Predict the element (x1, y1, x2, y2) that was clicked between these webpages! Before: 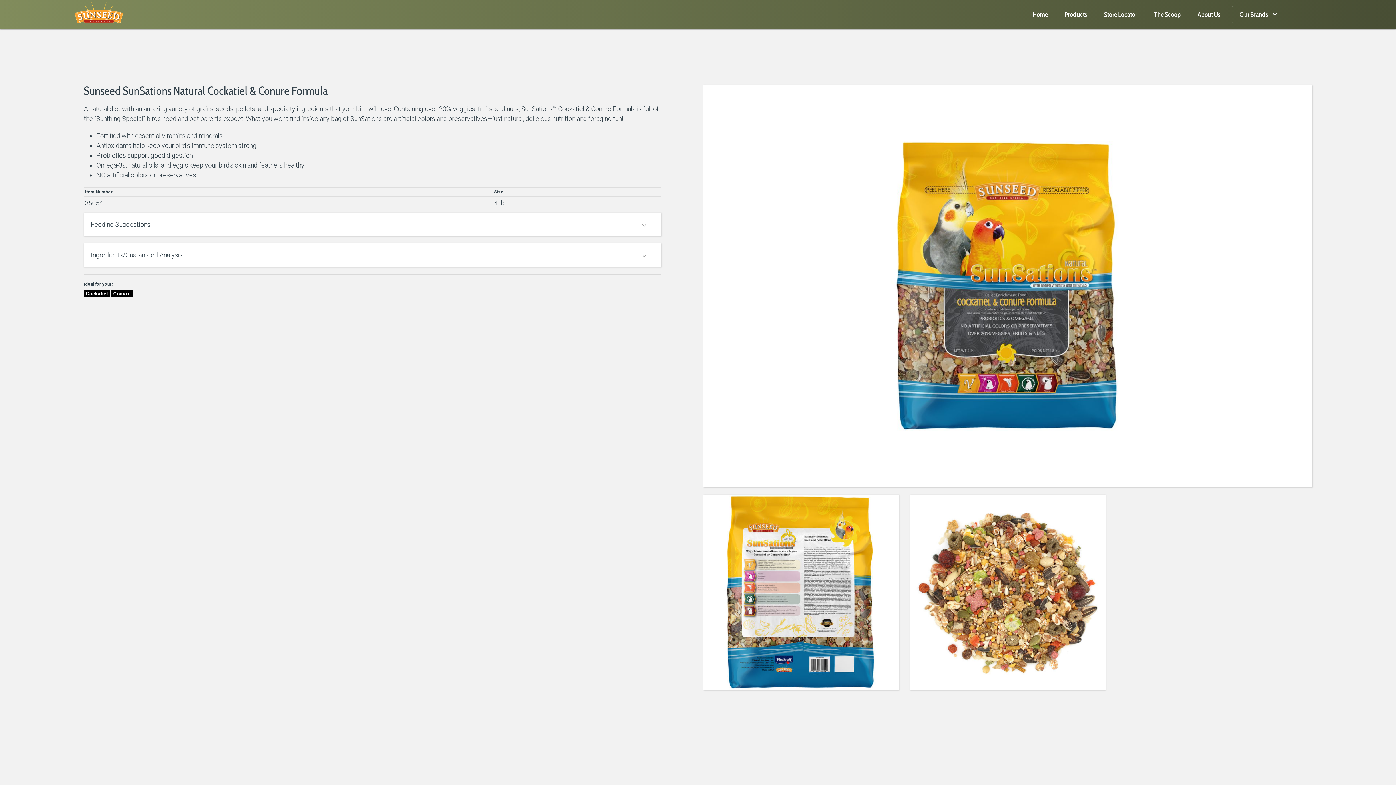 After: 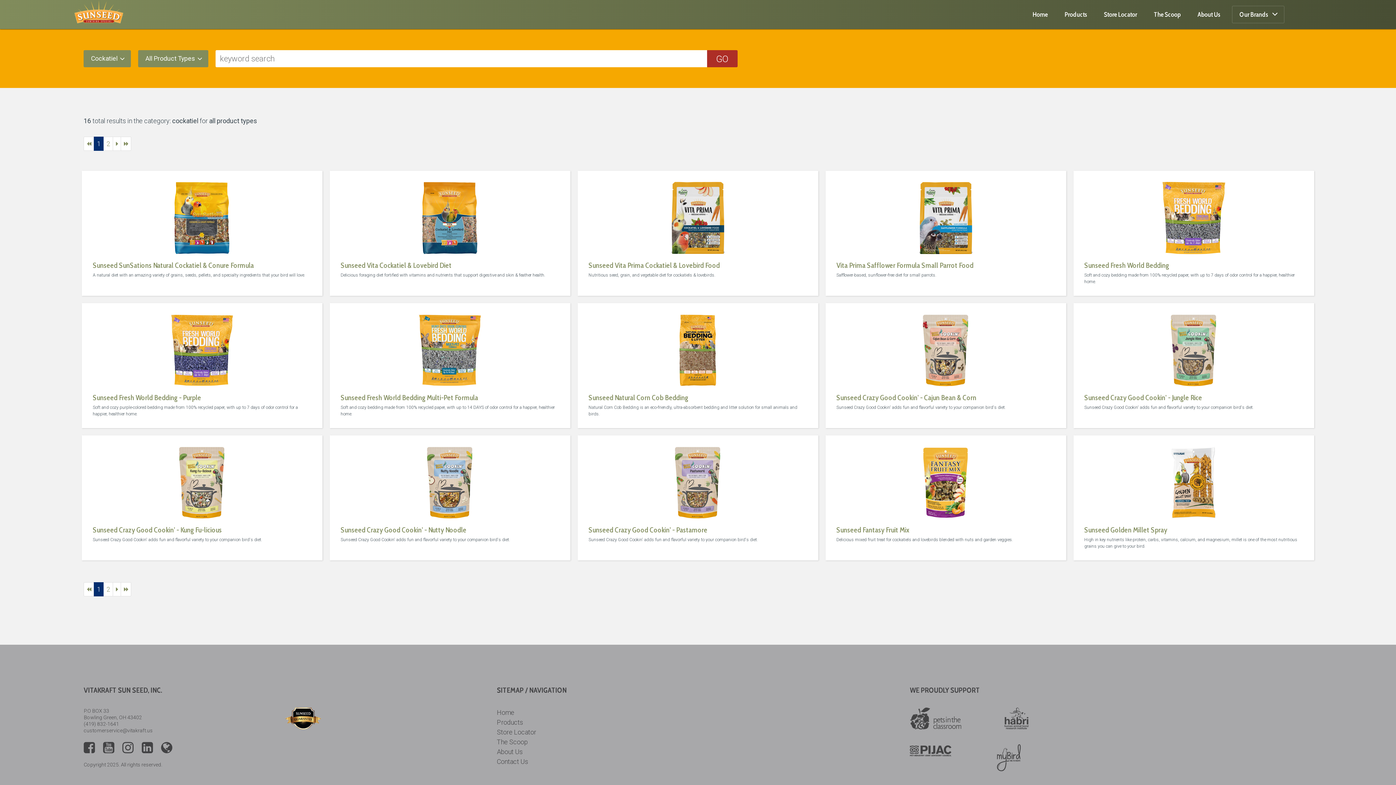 Action: bbox: (83, 289, 109, 296) label: Cockatiel